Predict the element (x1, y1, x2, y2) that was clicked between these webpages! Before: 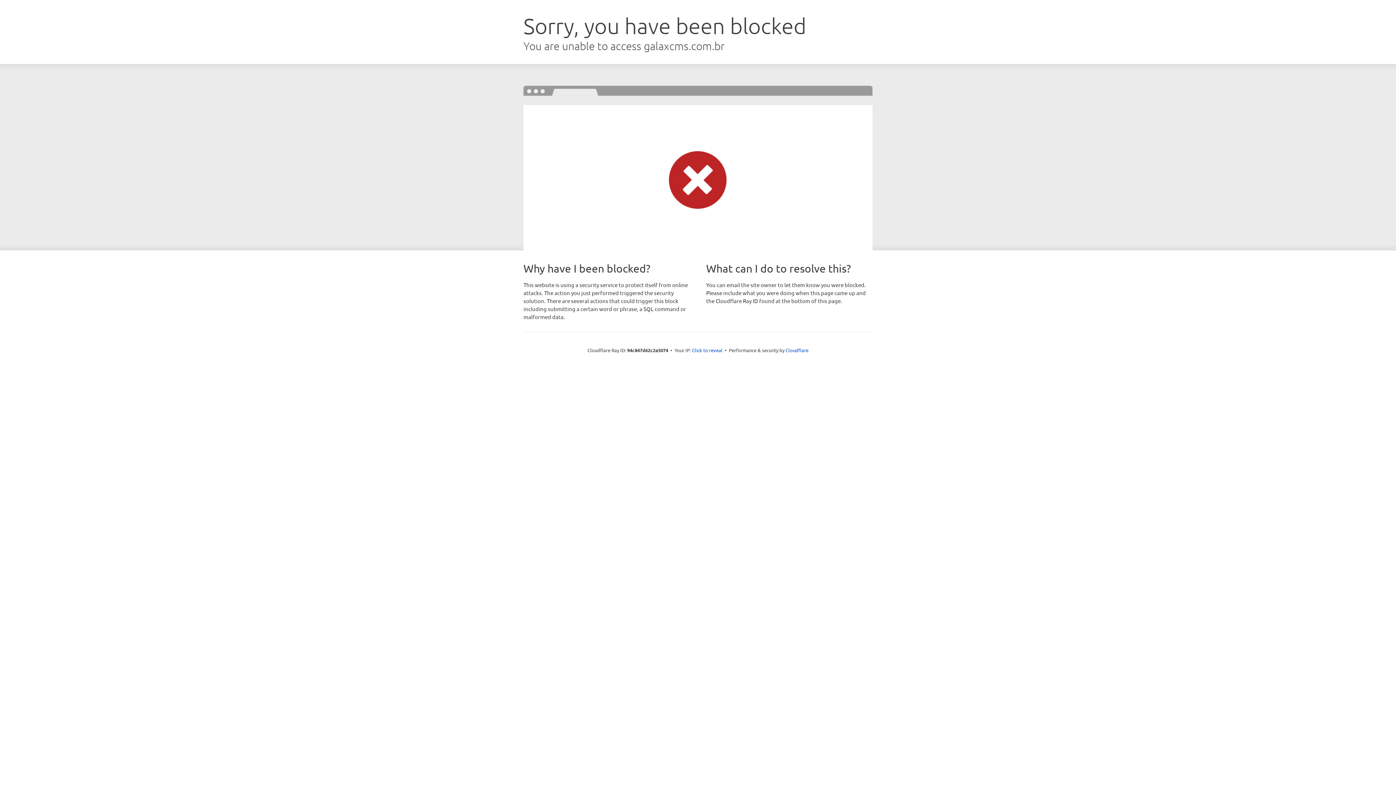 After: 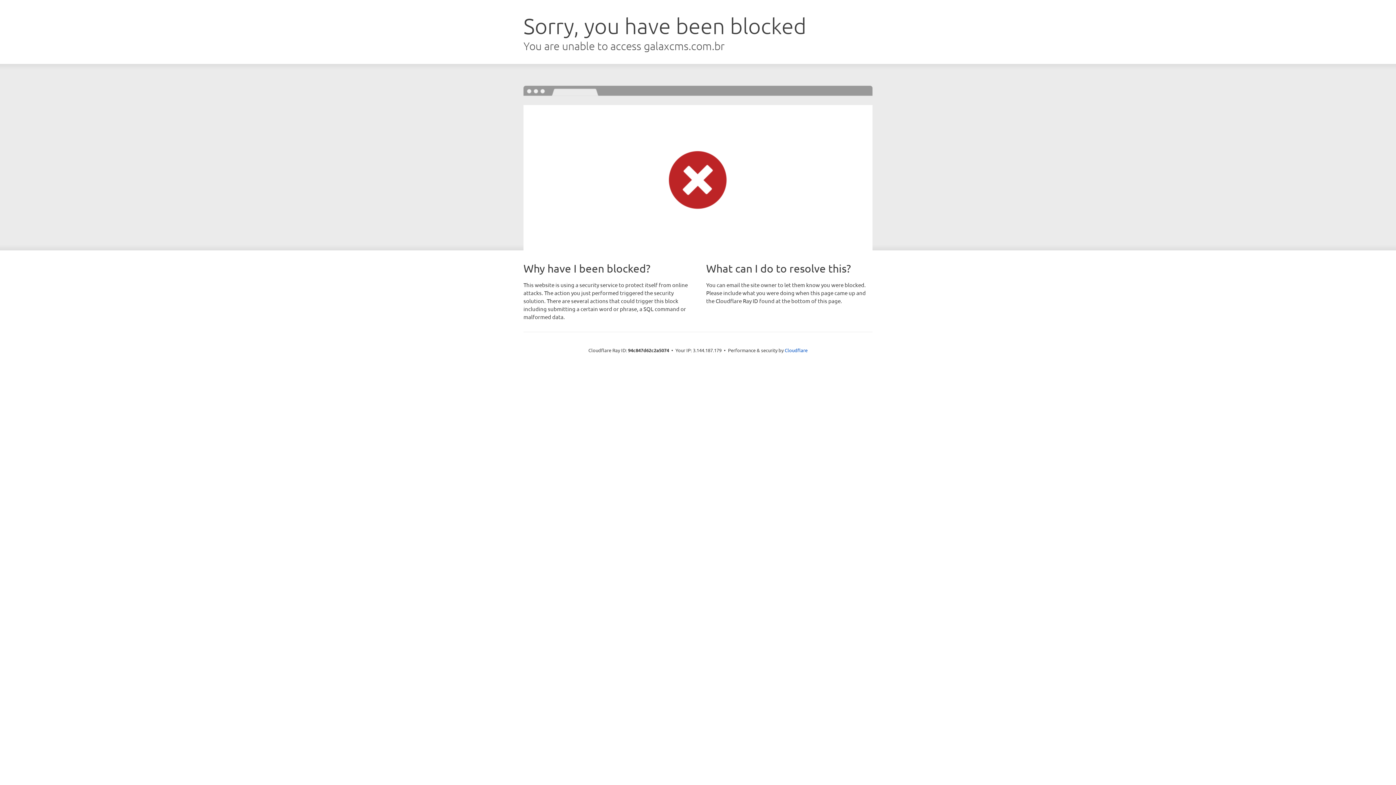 Action: label: Click to reveal bbox: (692, 346, 722, 353)